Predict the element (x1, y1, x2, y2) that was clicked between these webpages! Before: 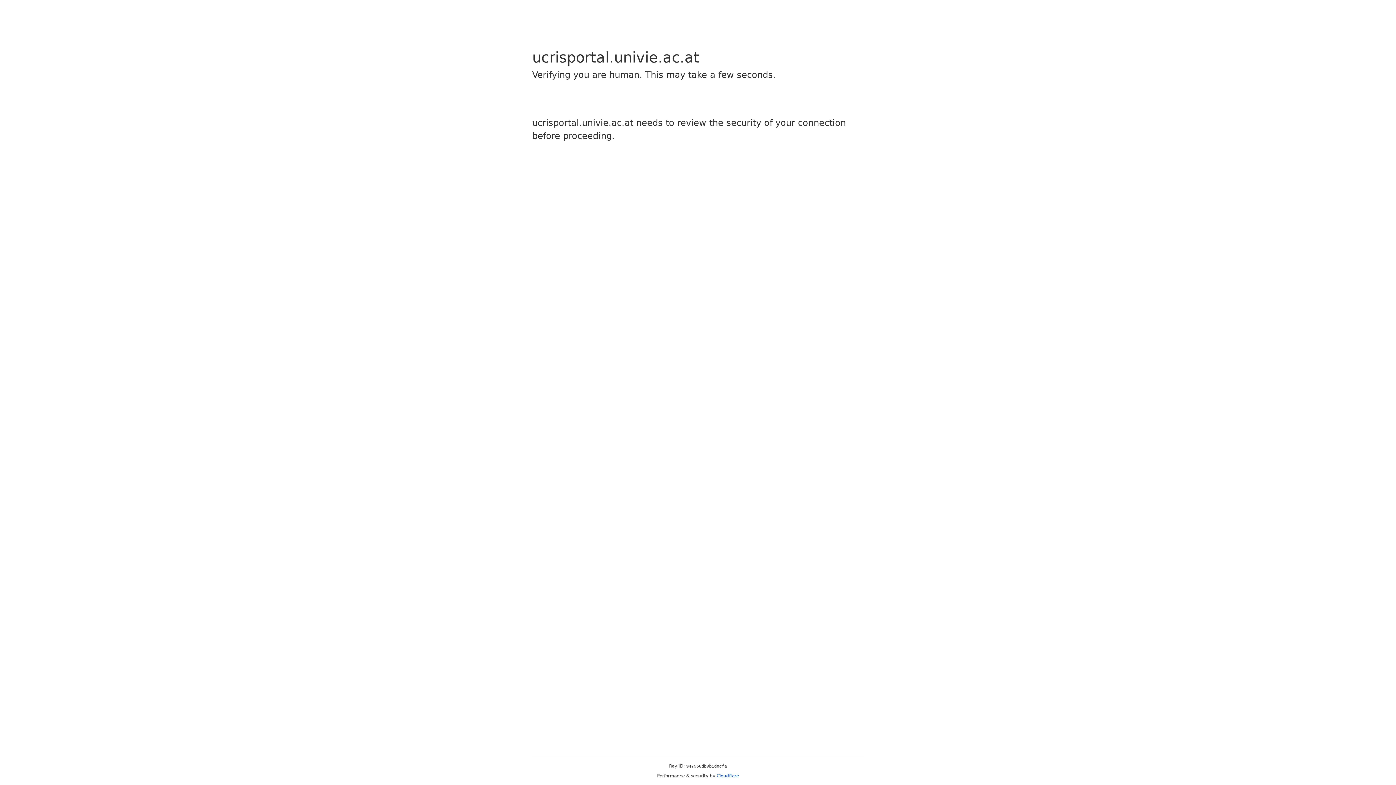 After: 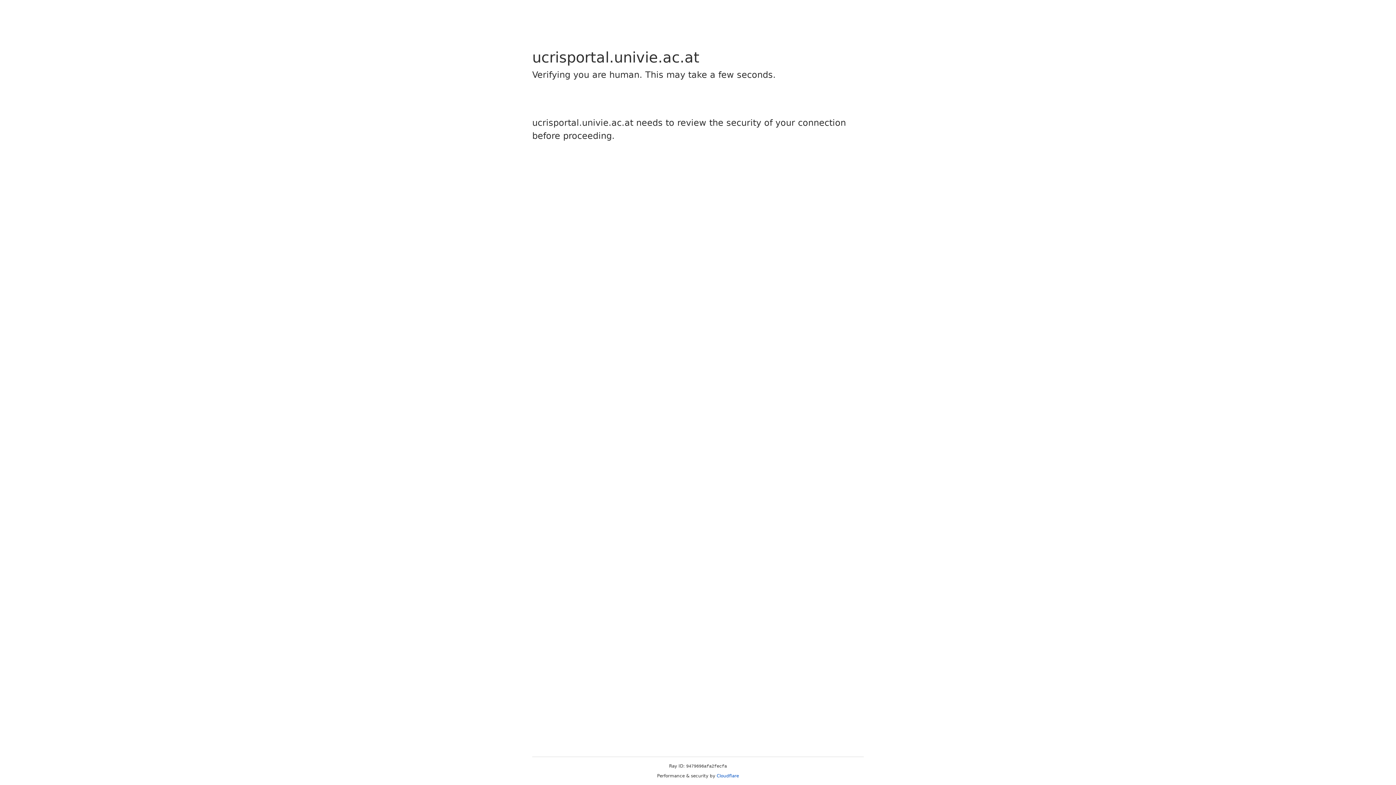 Action: label: Cloudflare bbox: (716, 773, 739, 778)